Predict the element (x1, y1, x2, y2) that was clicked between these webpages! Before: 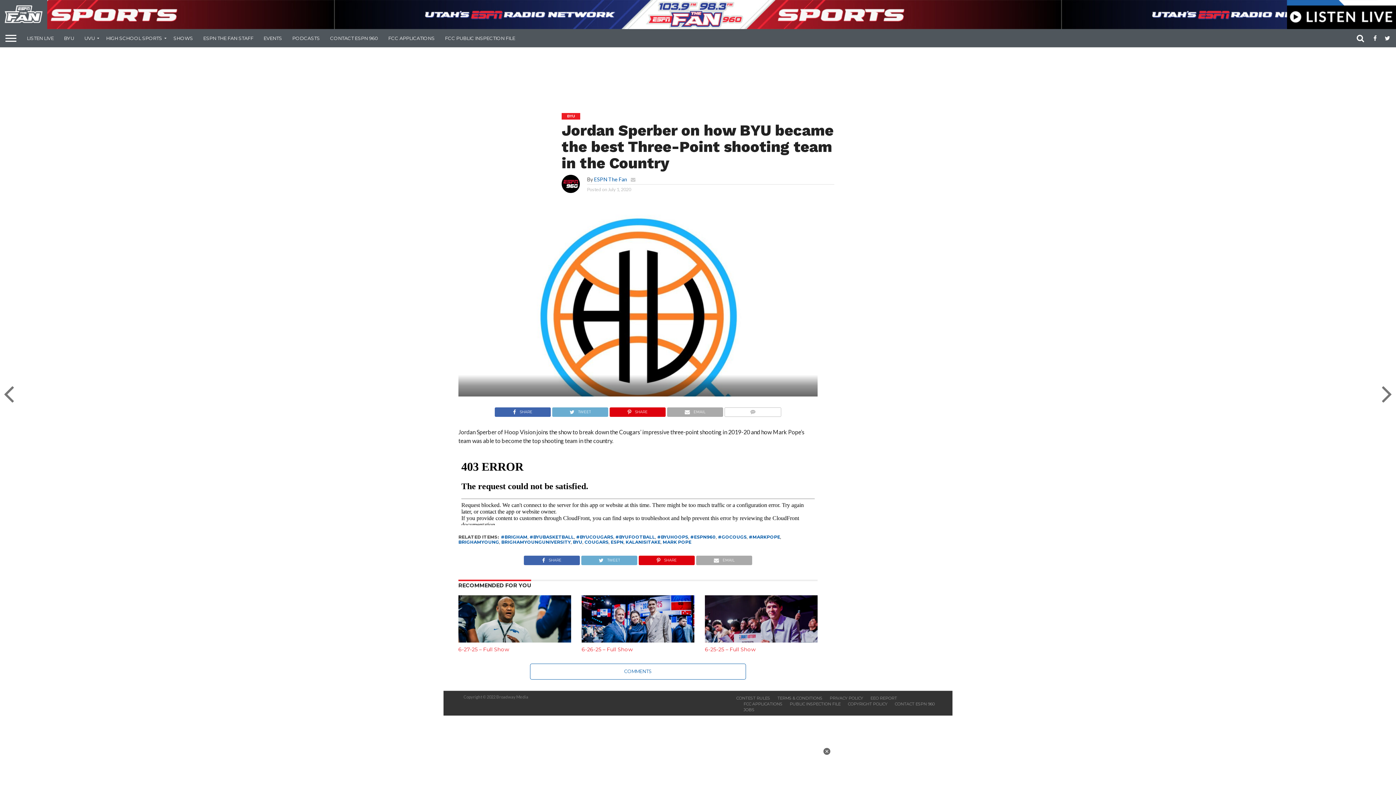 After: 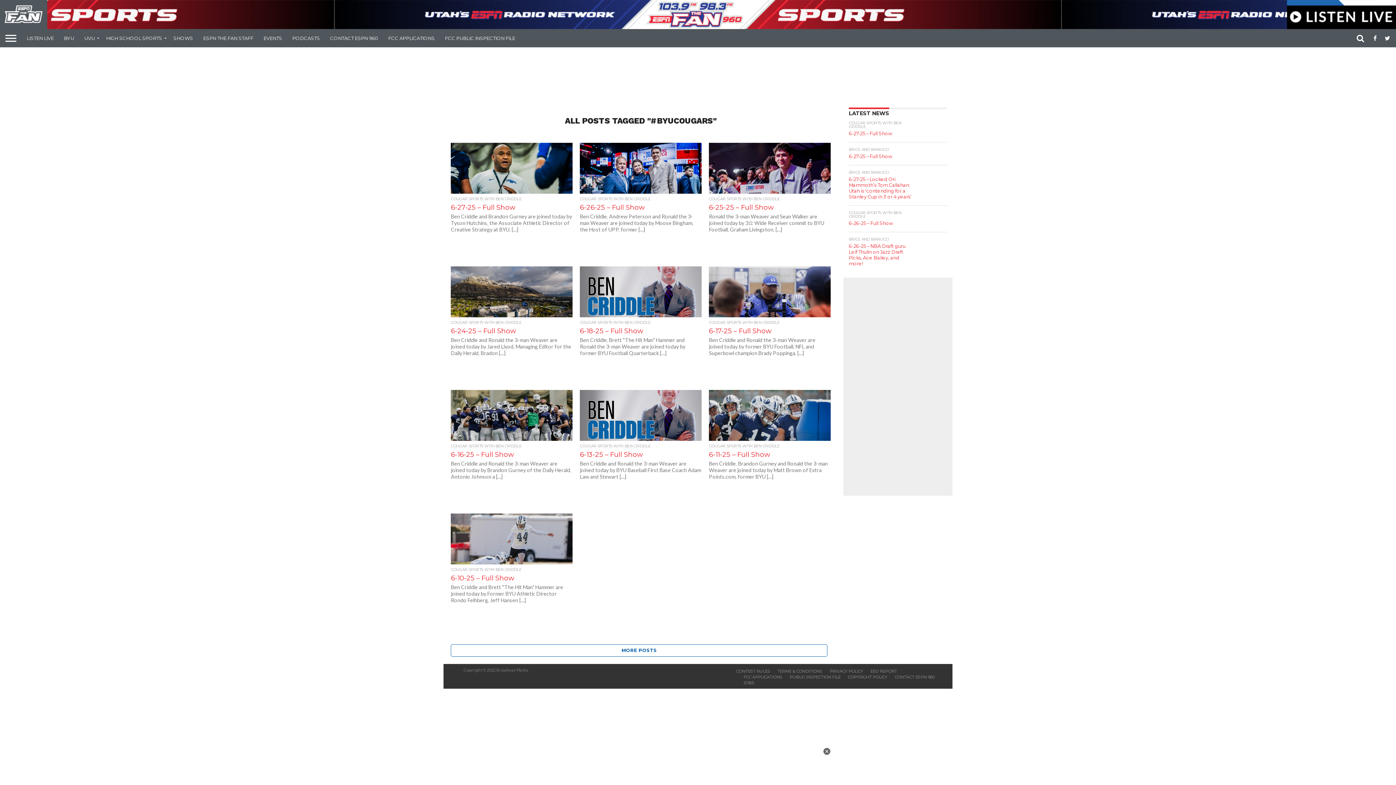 Action: label: #BYUCOUGARS bbox: (576, 534, 613, 540)